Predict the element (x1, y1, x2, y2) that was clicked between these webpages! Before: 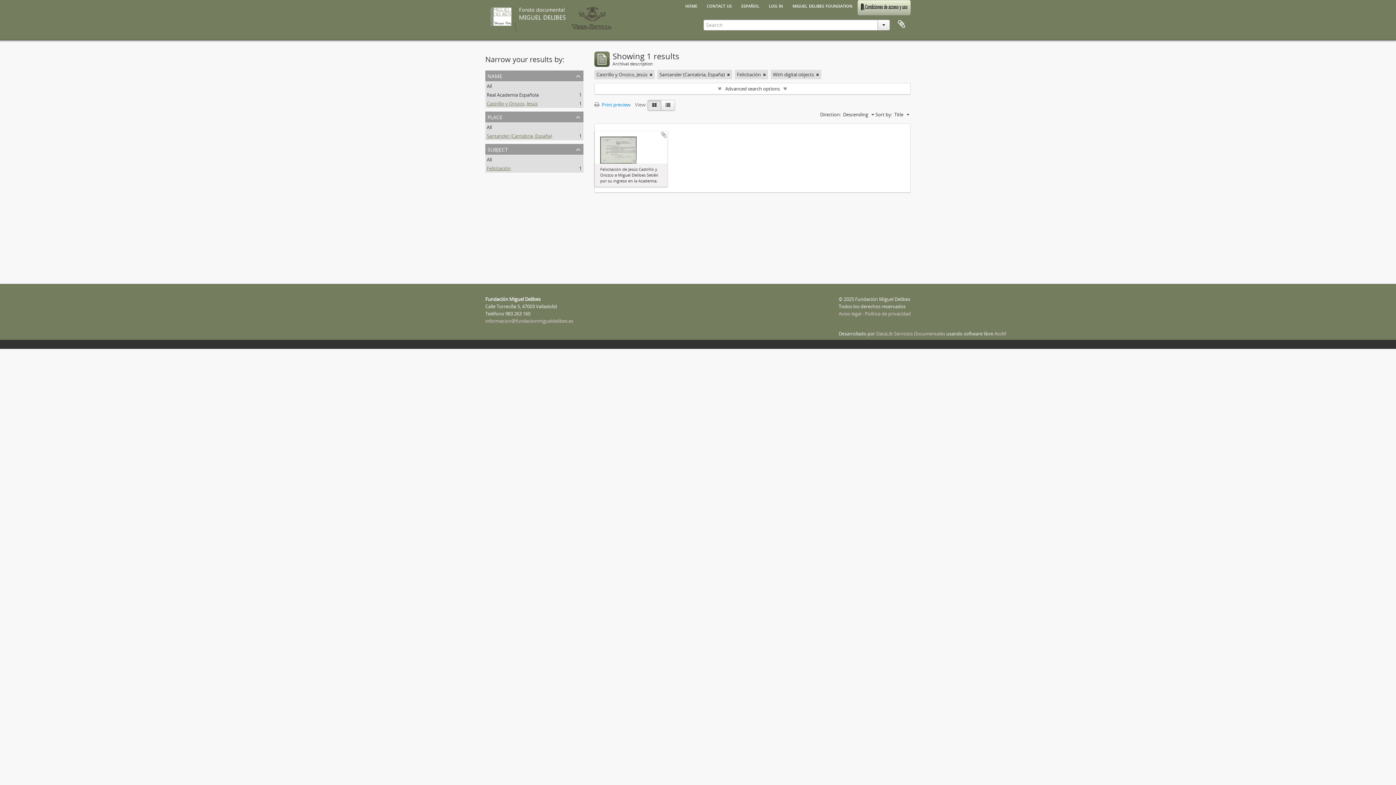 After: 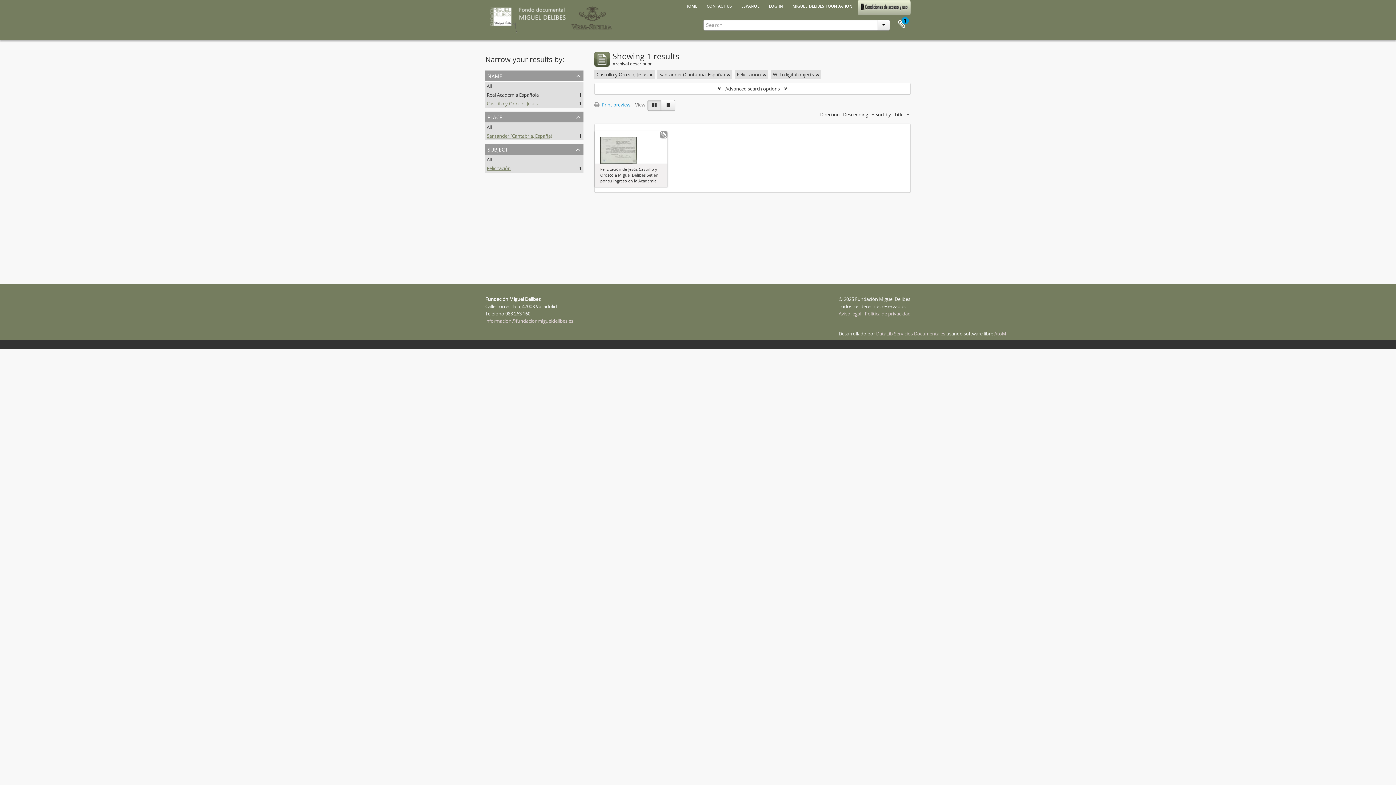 Action: label: Add to clipboard bbox: (660, 131, 667, 138)